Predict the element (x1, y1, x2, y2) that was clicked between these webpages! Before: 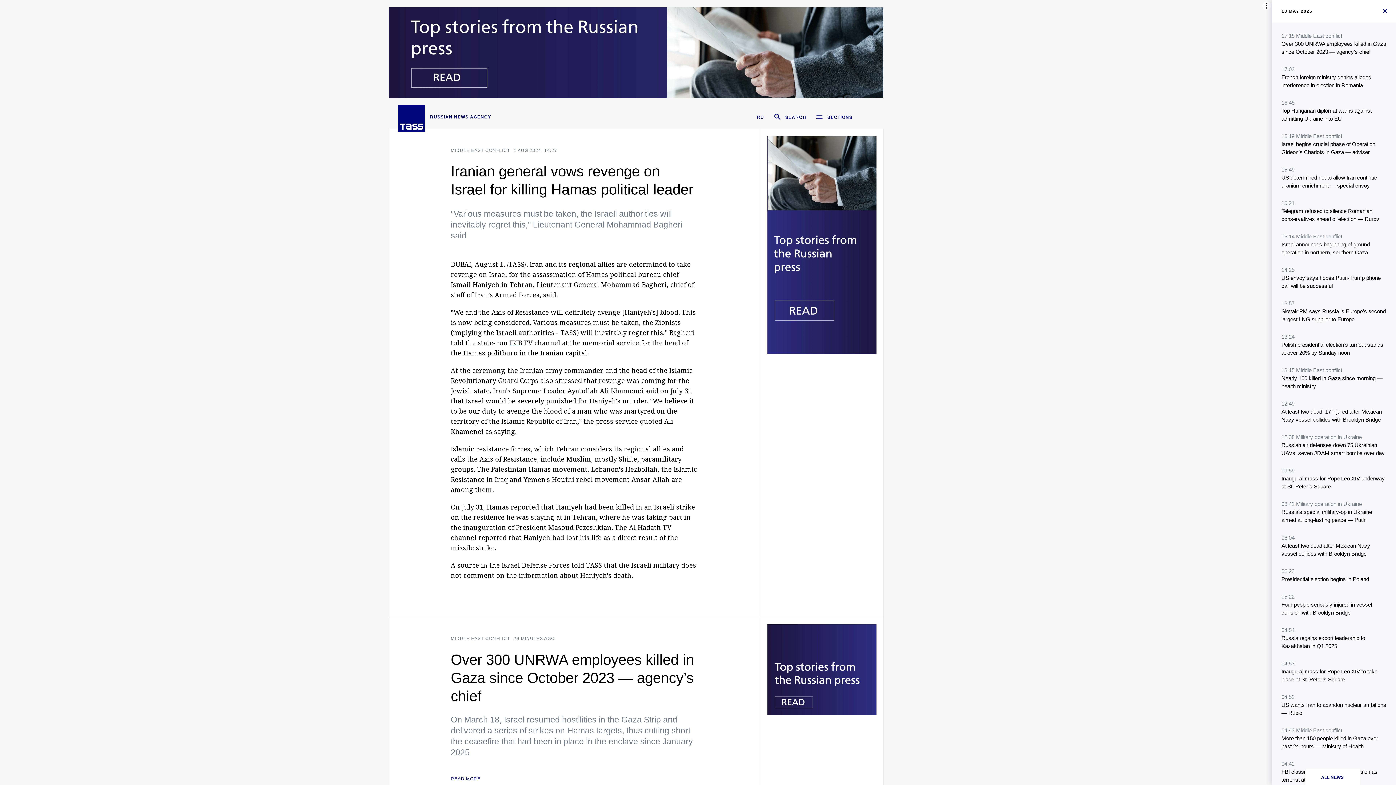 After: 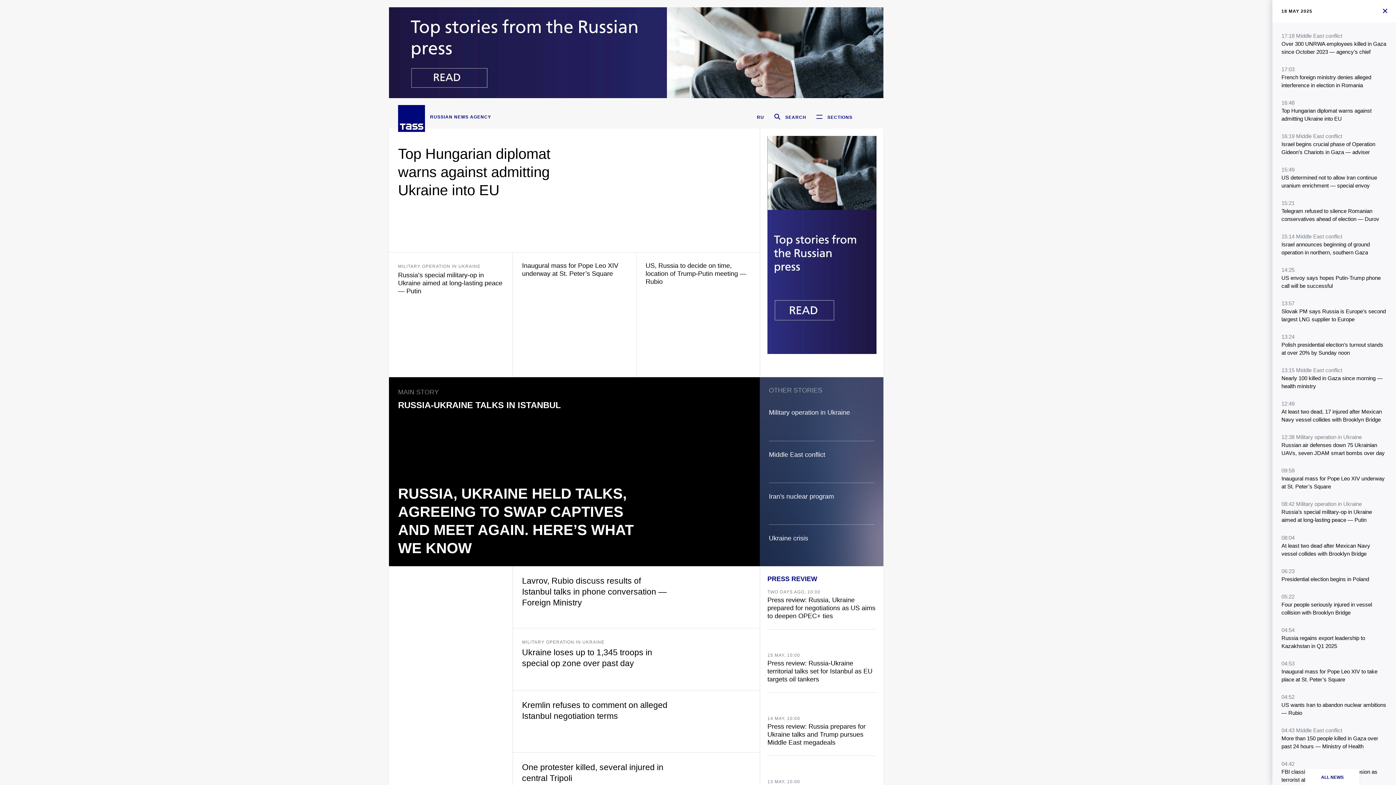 Action: bbox: (398, 109, 425, 125)